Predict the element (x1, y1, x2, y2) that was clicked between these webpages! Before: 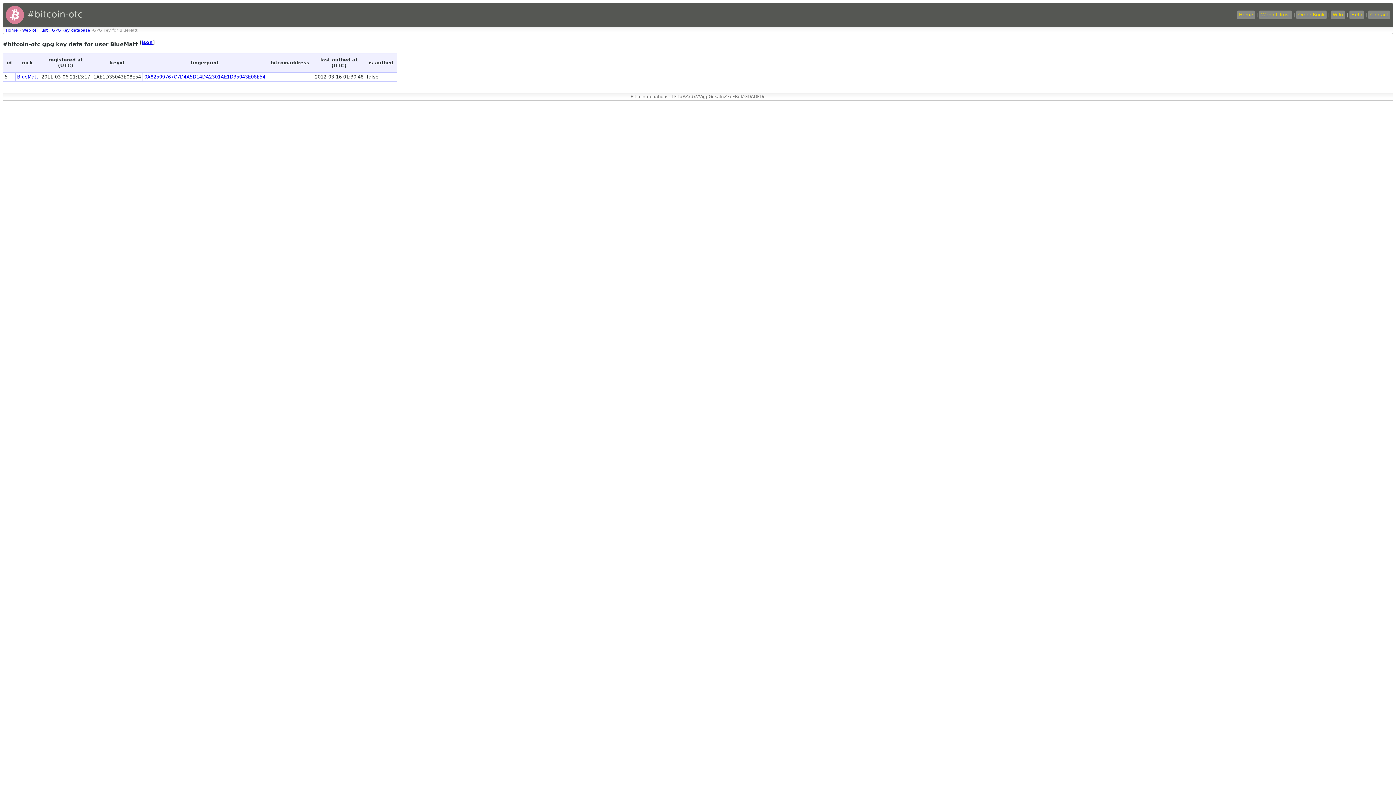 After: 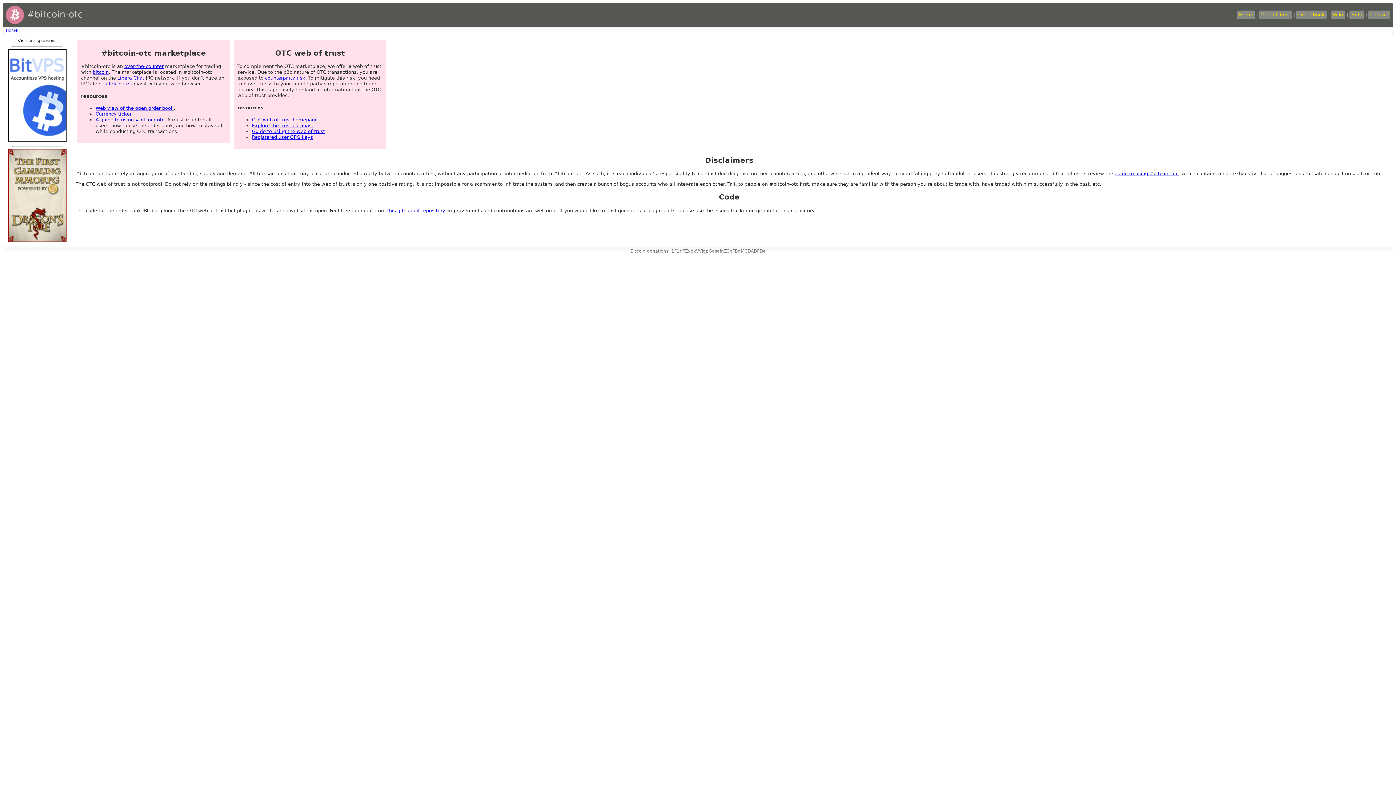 Action: bbox: (5, 9, 24, 19)